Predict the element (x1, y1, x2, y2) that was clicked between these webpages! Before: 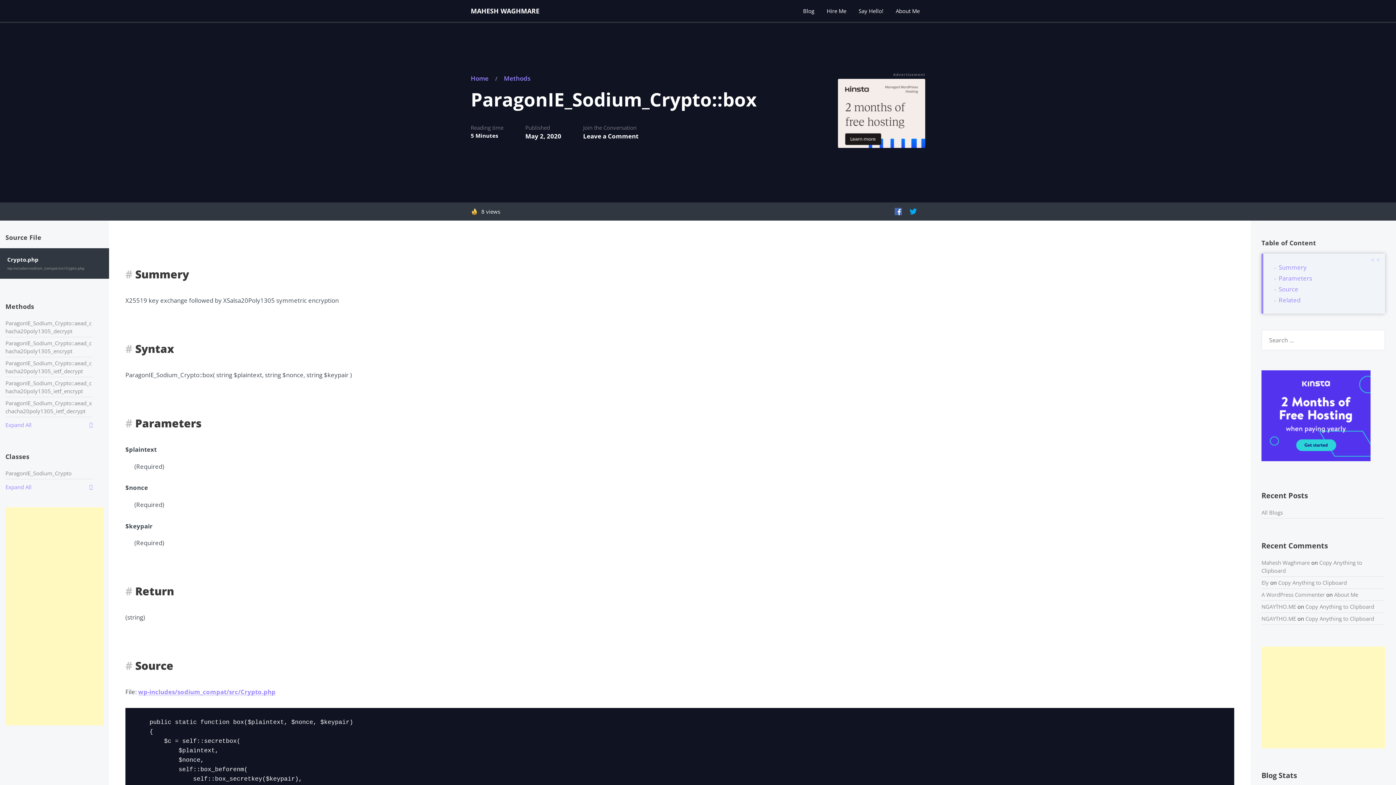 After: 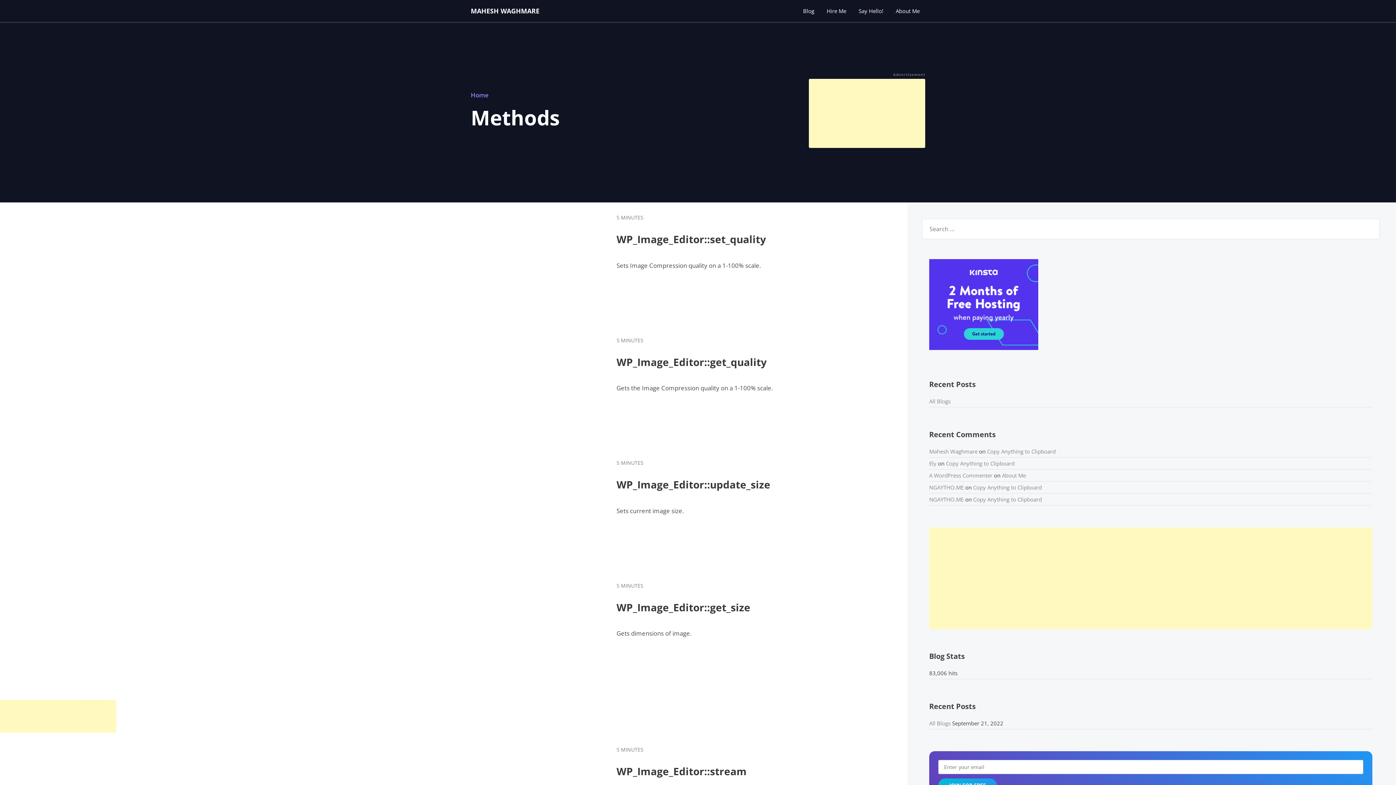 Action: bbox: (504, 74, 530, 82) label: Methods